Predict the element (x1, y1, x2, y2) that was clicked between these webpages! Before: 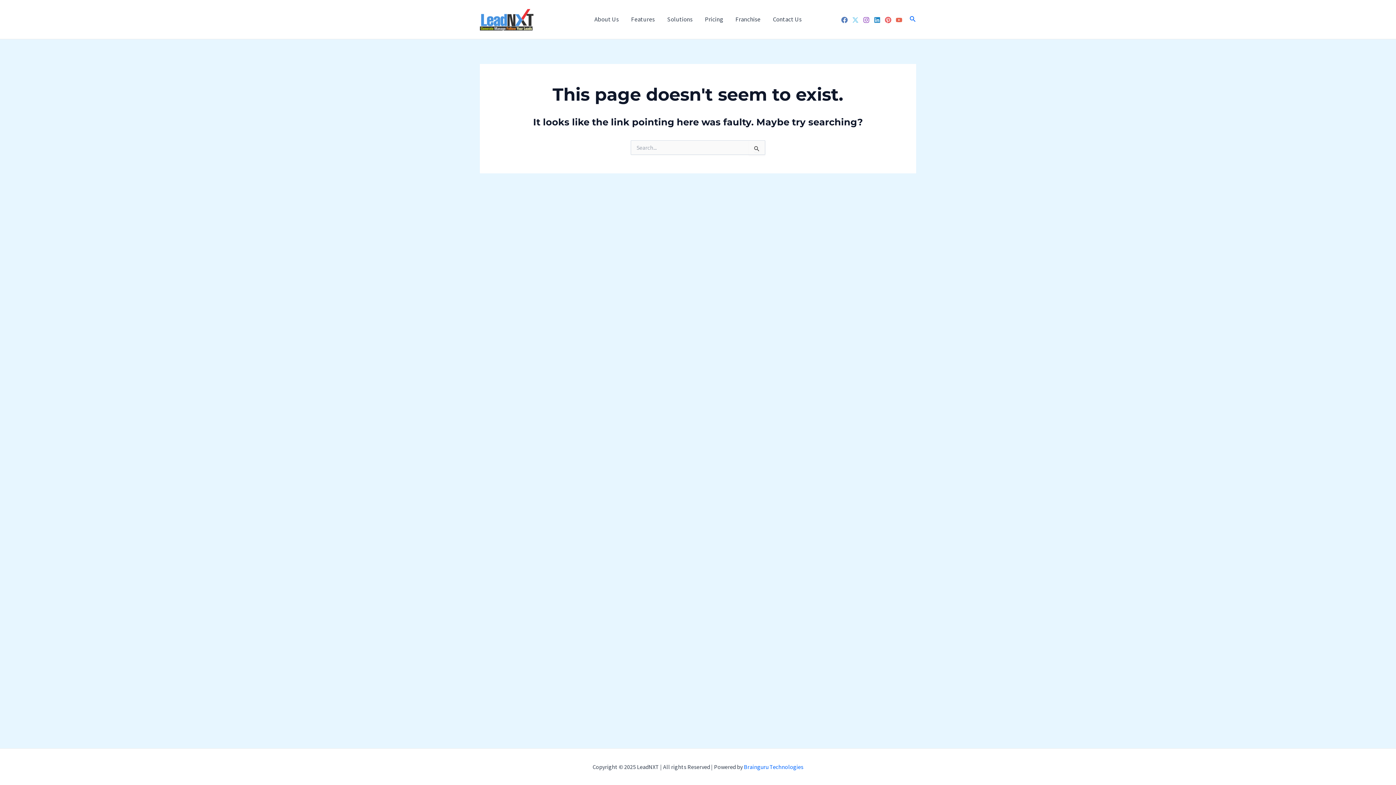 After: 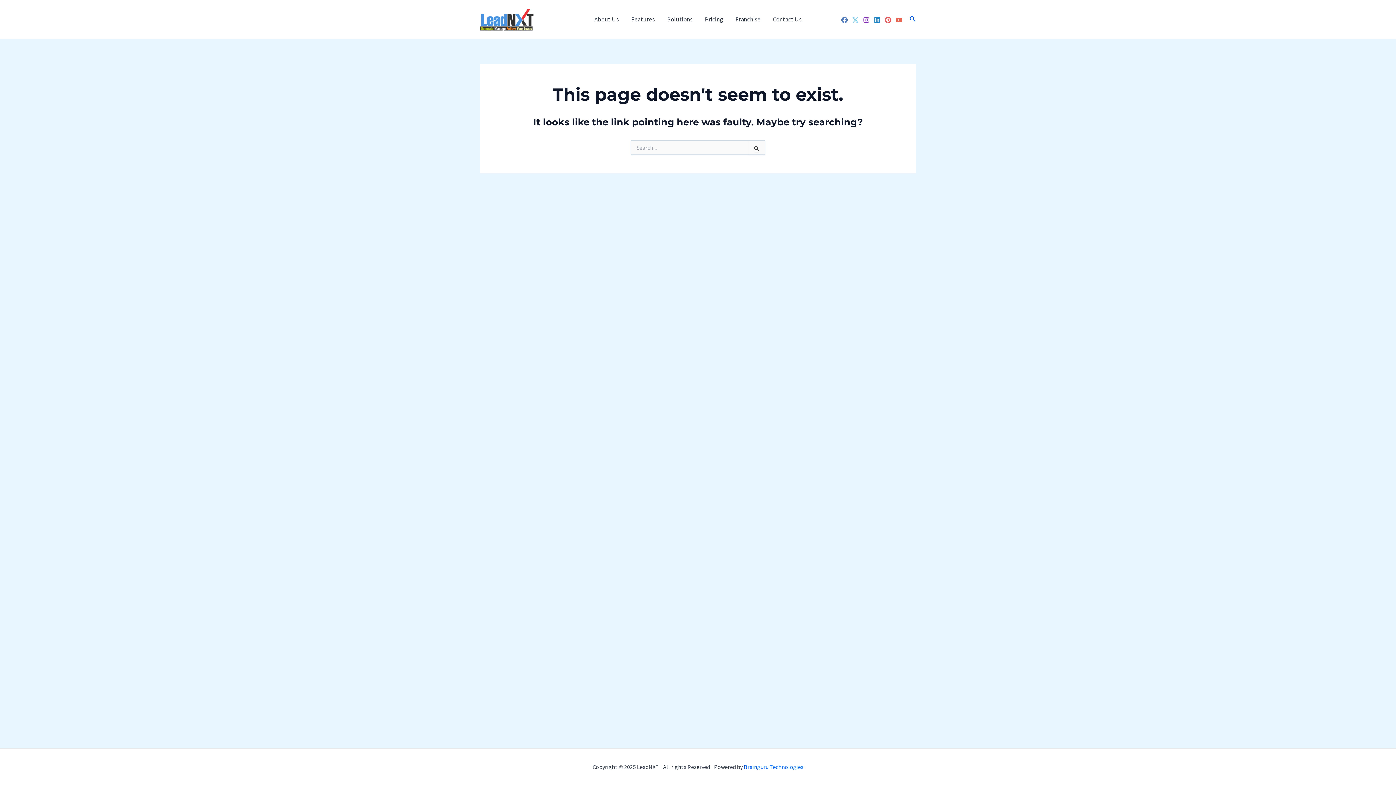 Action: label: Search icon link bbox: (909, 14, 916, 24)